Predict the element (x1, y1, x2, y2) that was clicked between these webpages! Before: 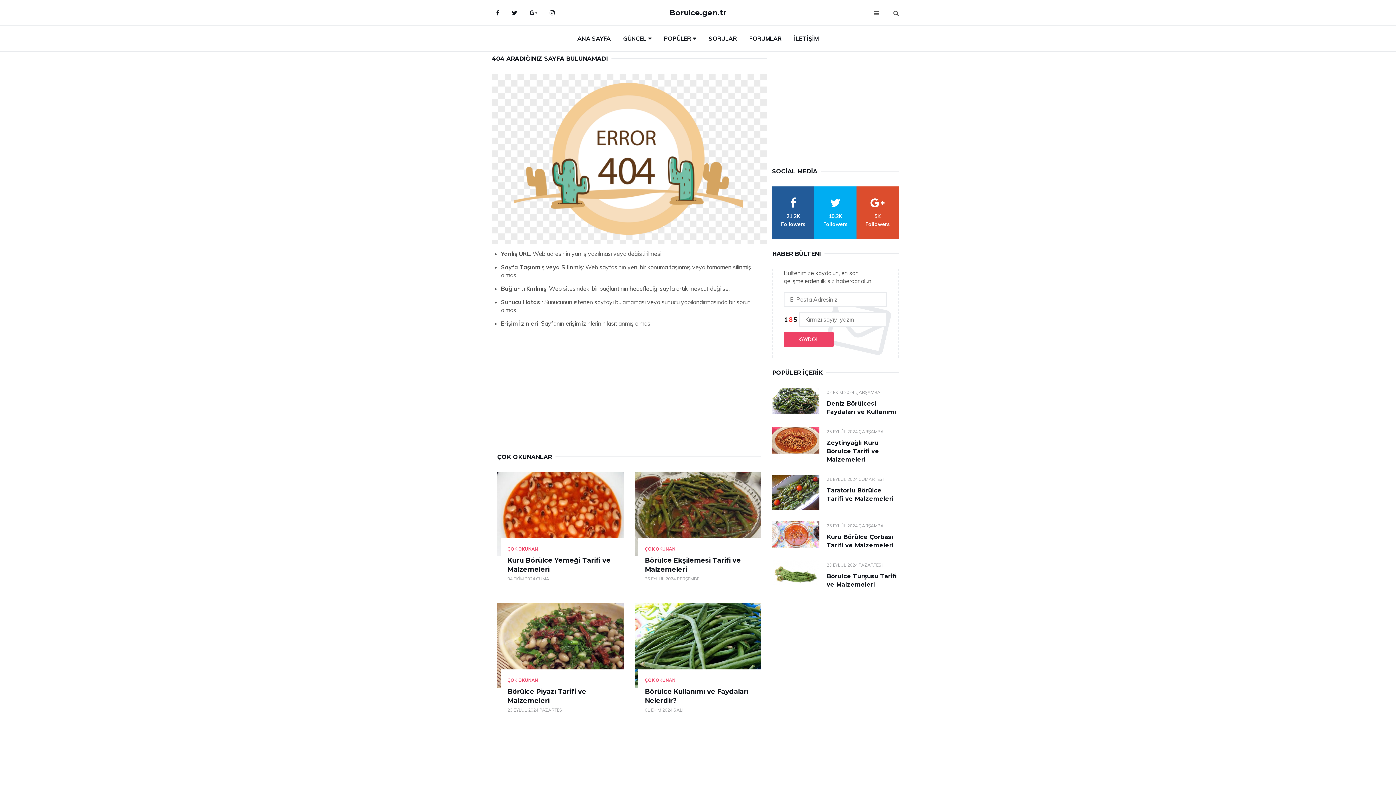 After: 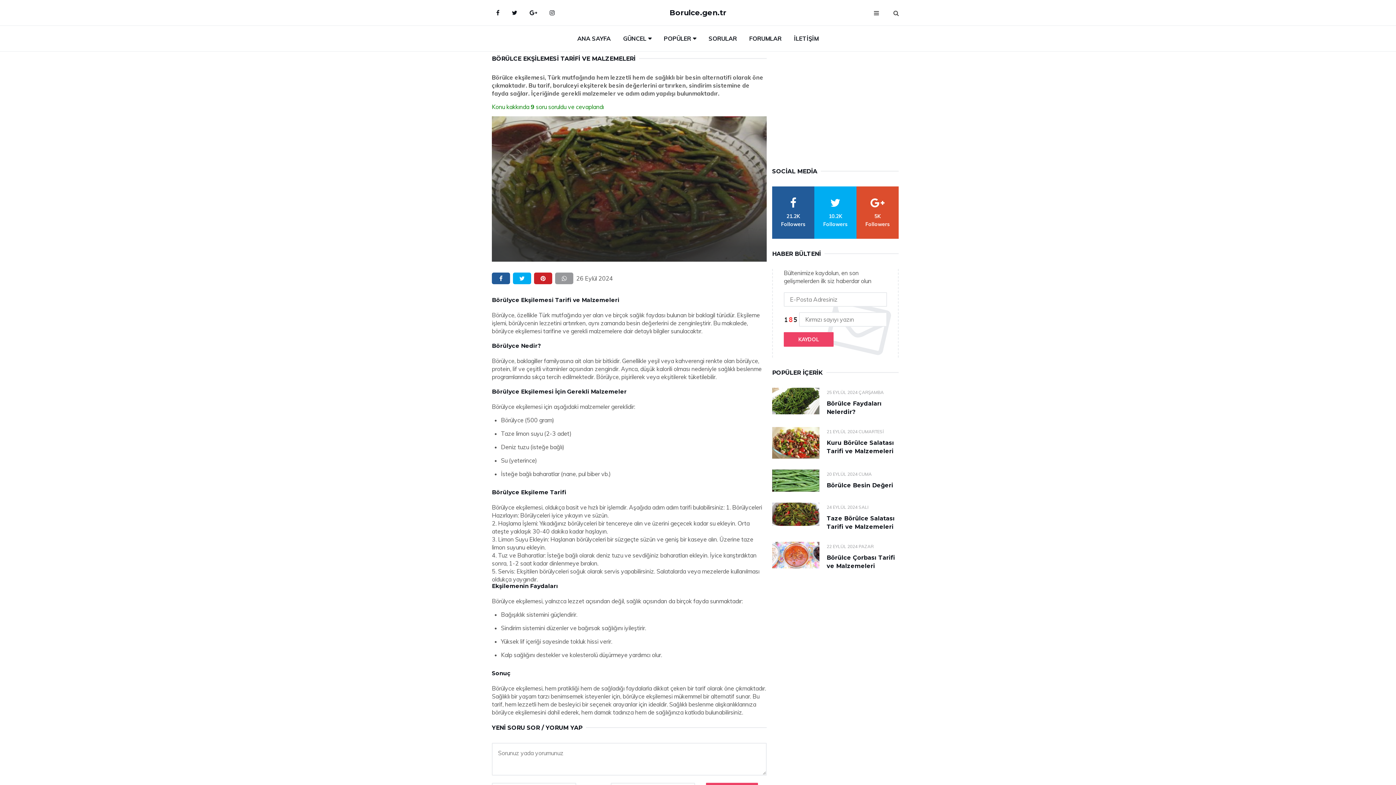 Action: bbox: (634, 472, 761, 556)